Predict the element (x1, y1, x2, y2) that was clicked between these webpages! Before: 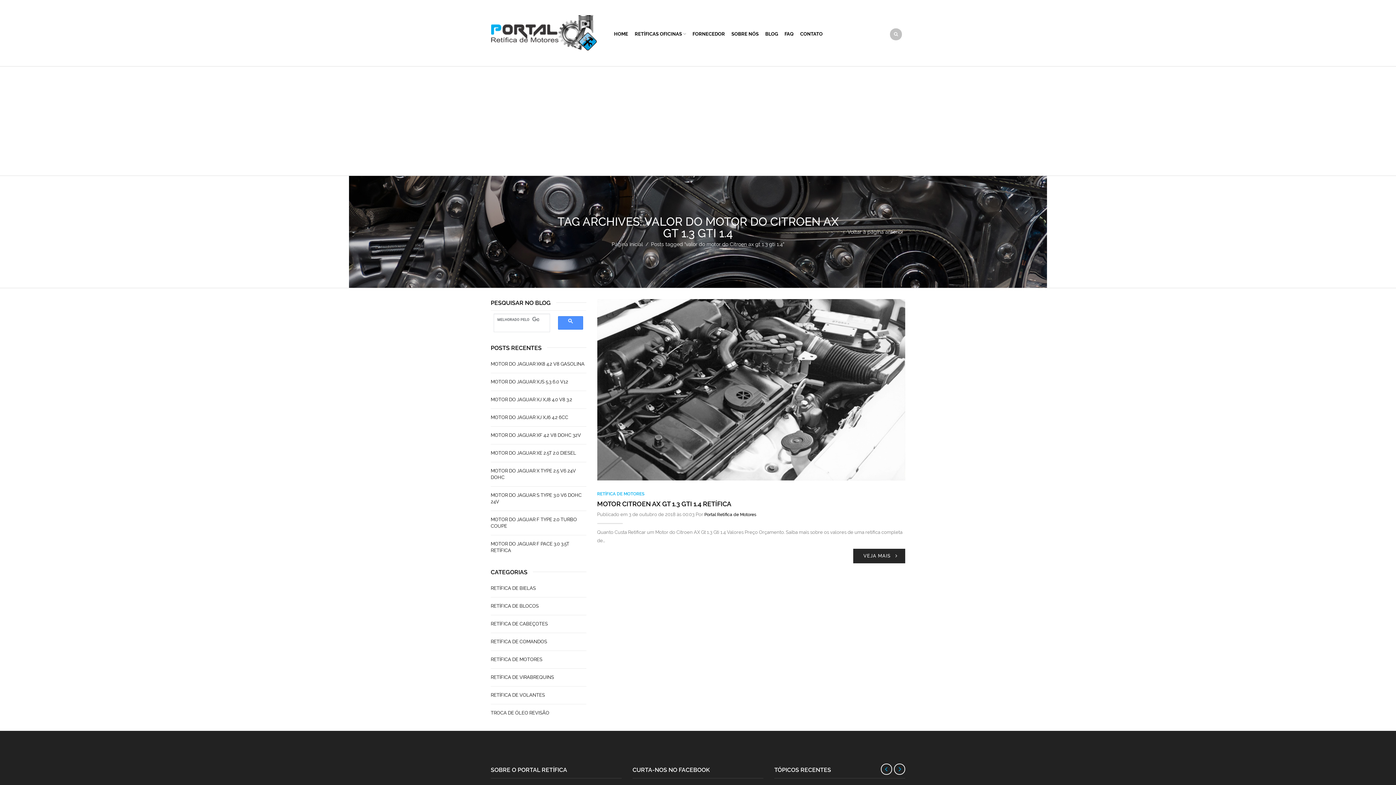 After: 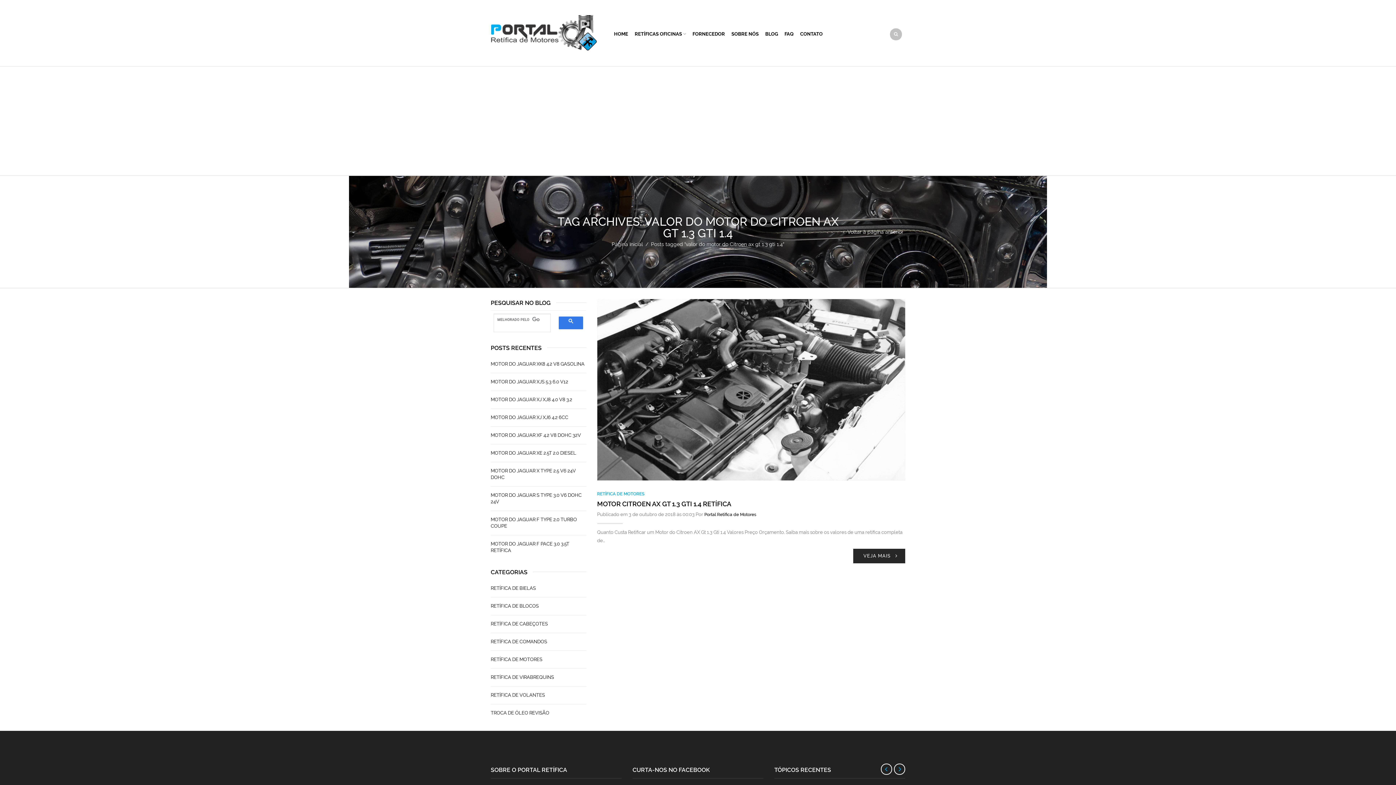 Action: bbox: (558, 316, 583, 329)